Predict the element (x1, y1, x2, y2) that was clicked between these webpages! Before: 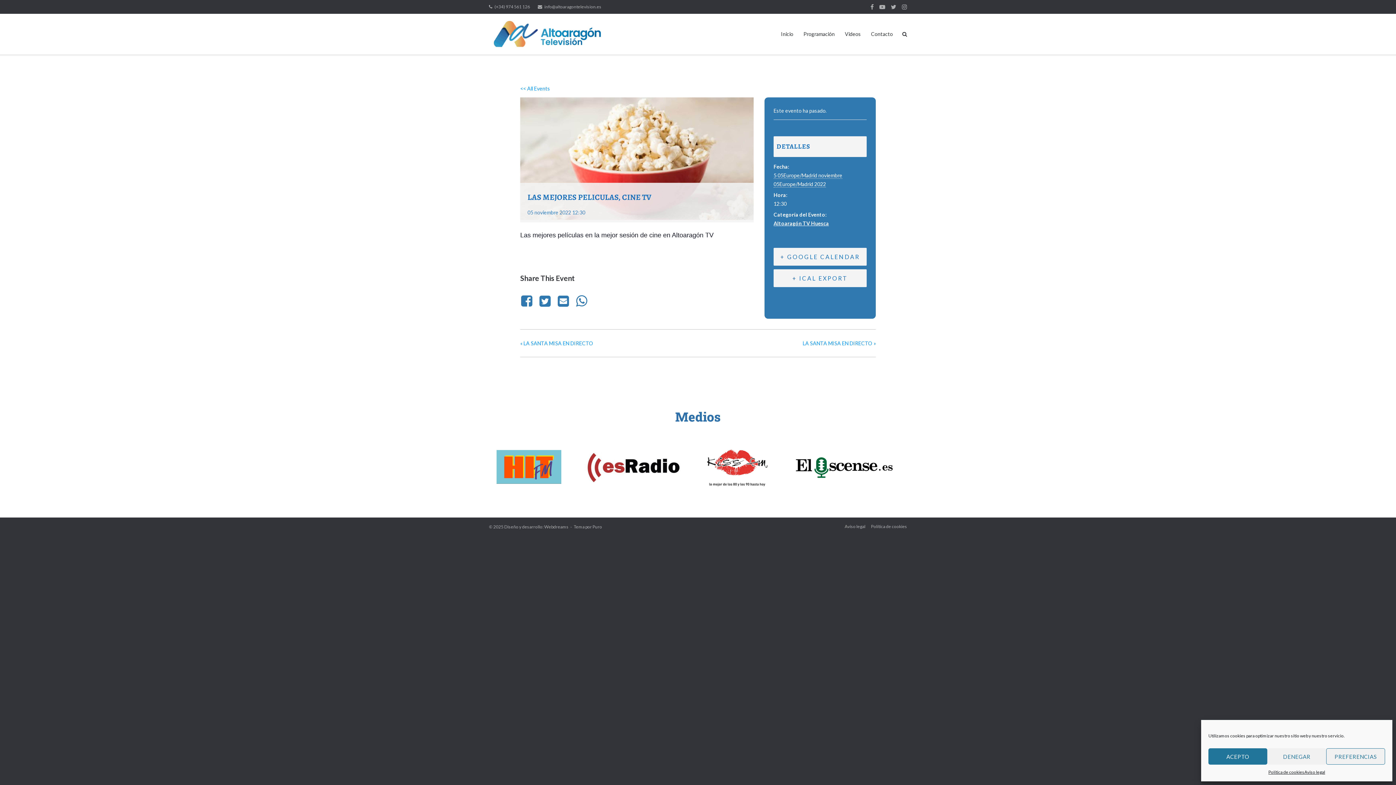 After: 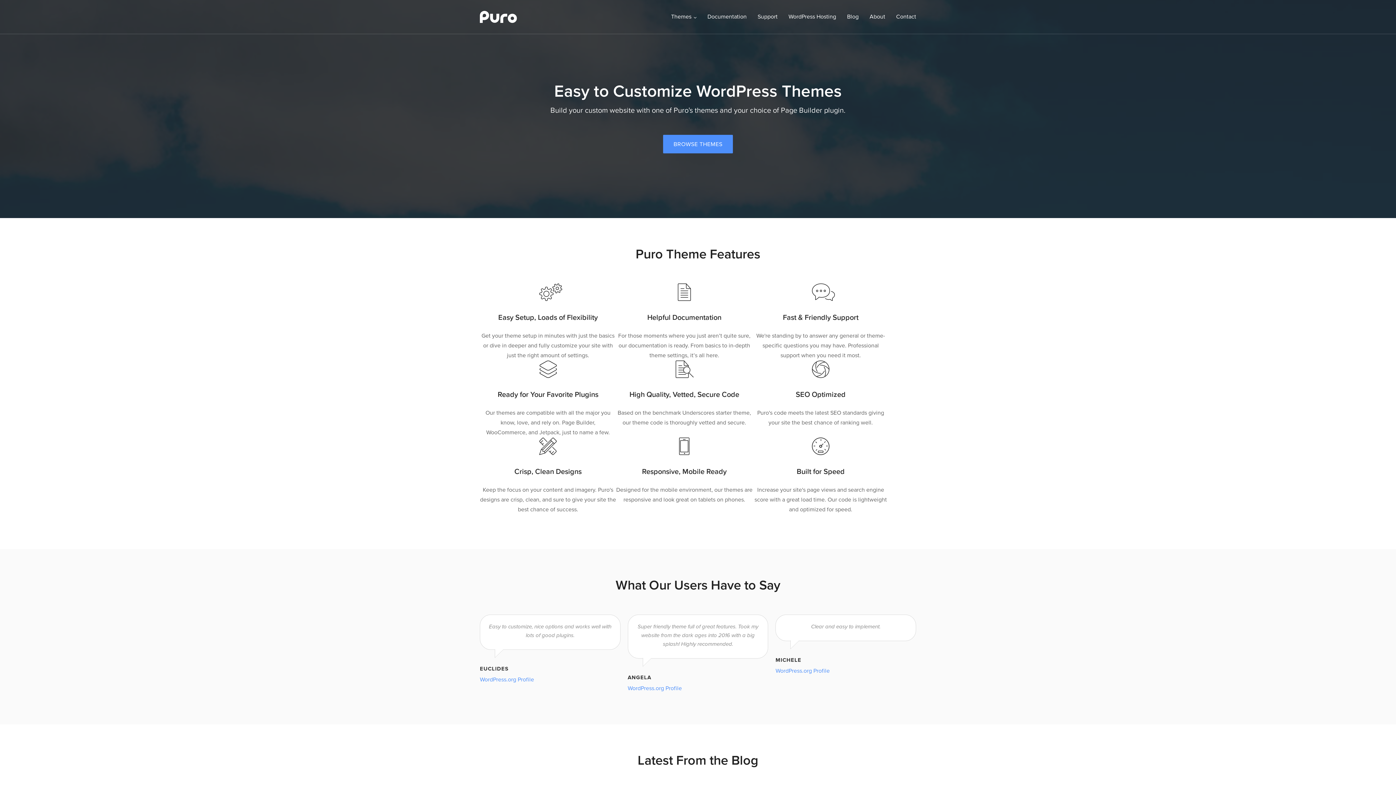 Action: bbox: (592, 524, 602, 529) label: Puro